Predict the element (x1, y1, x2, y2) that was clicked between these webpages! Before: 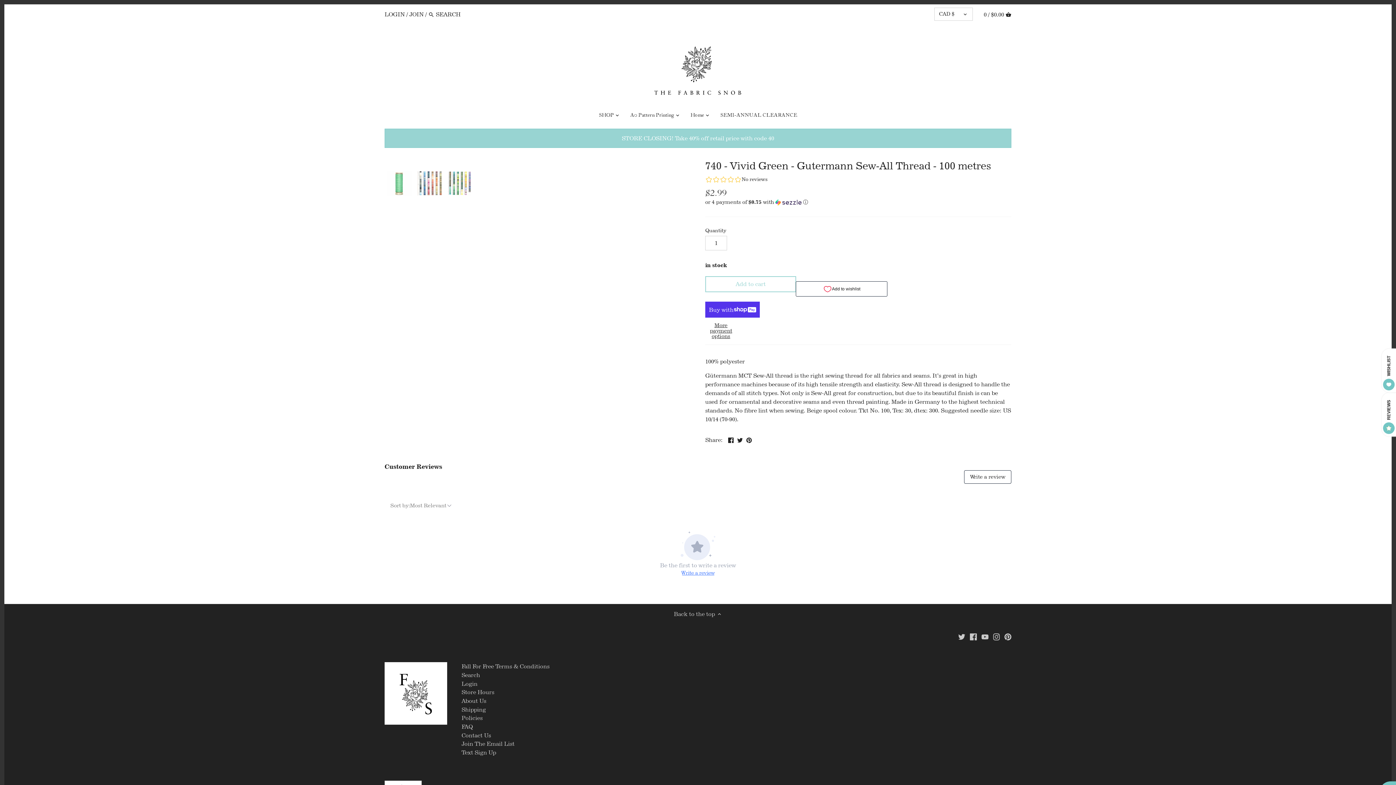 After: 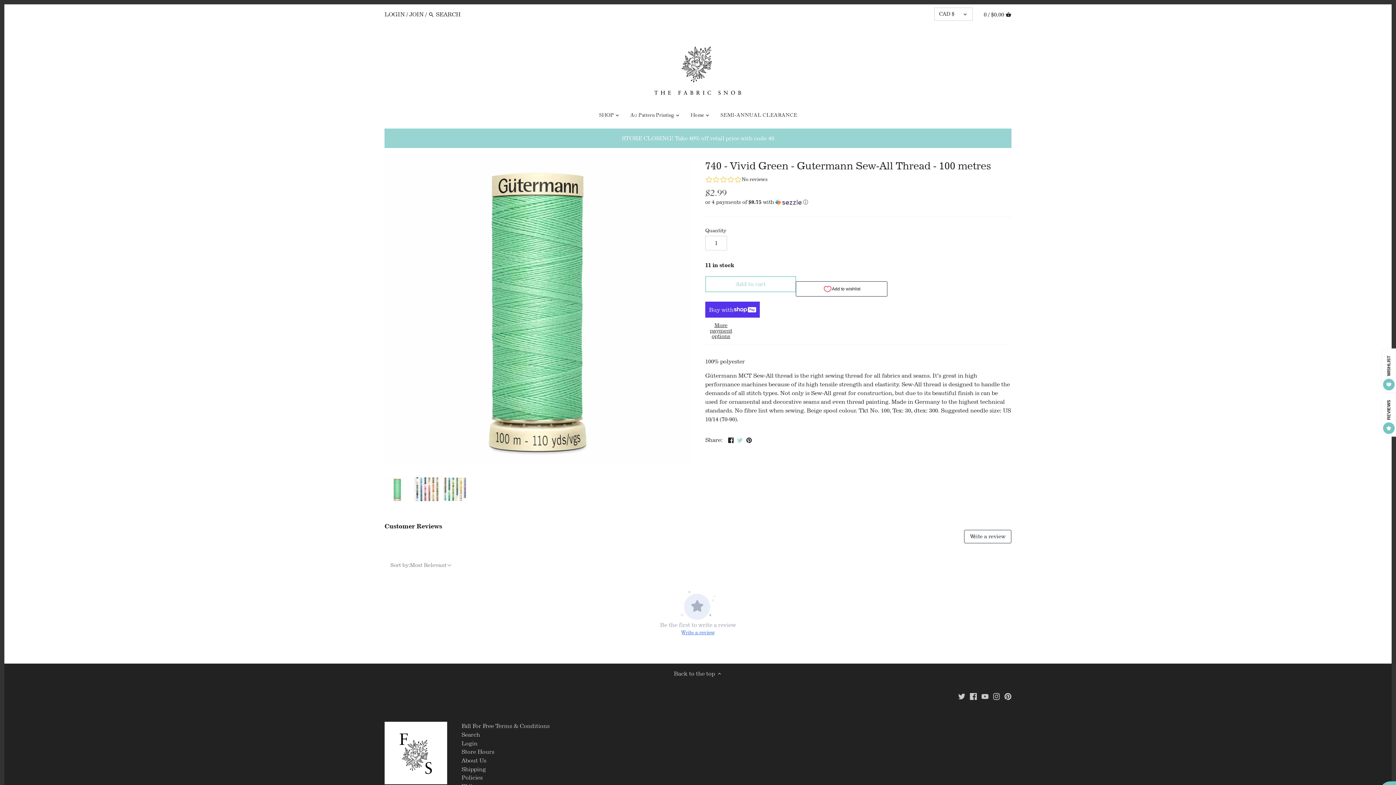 Action: label: Share on Twitter bbox: (737, 424, 742, 432)